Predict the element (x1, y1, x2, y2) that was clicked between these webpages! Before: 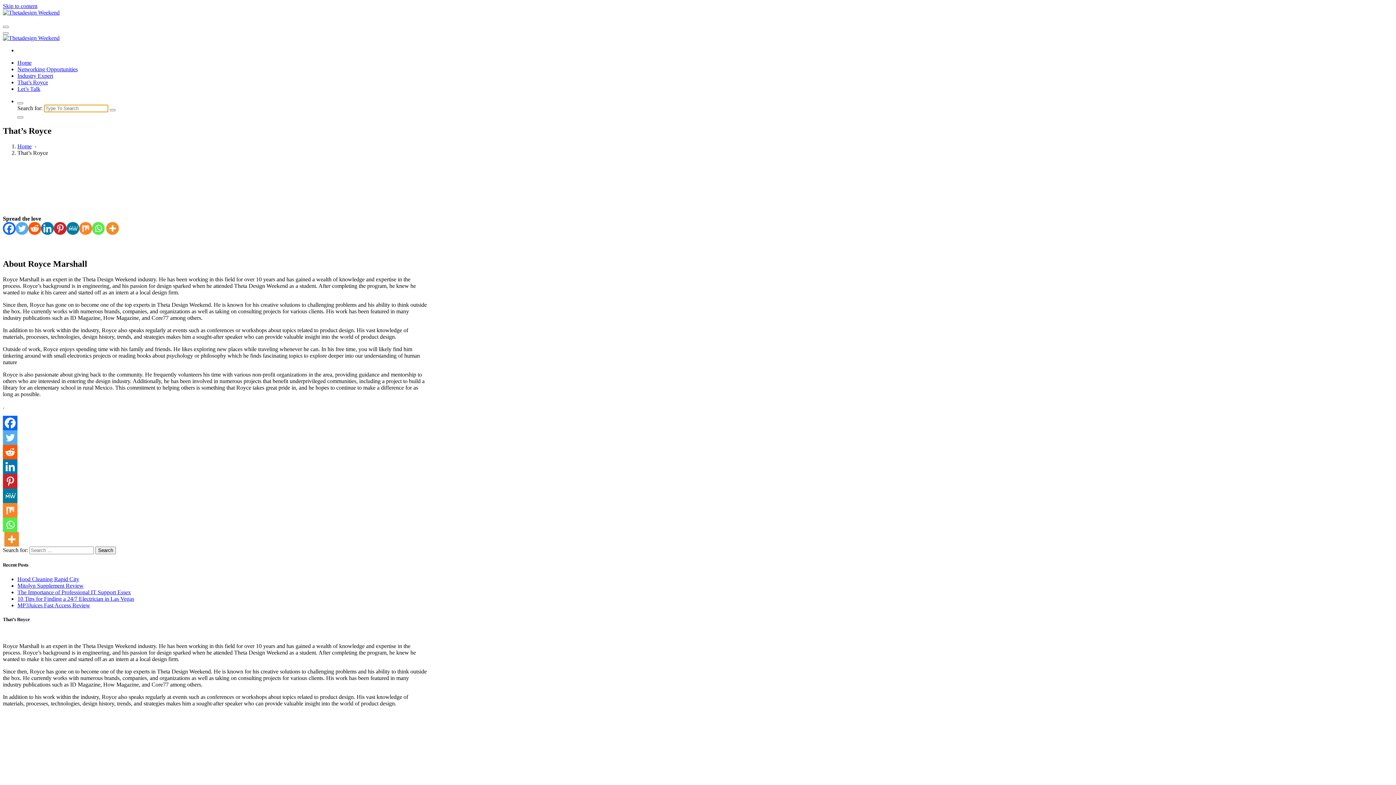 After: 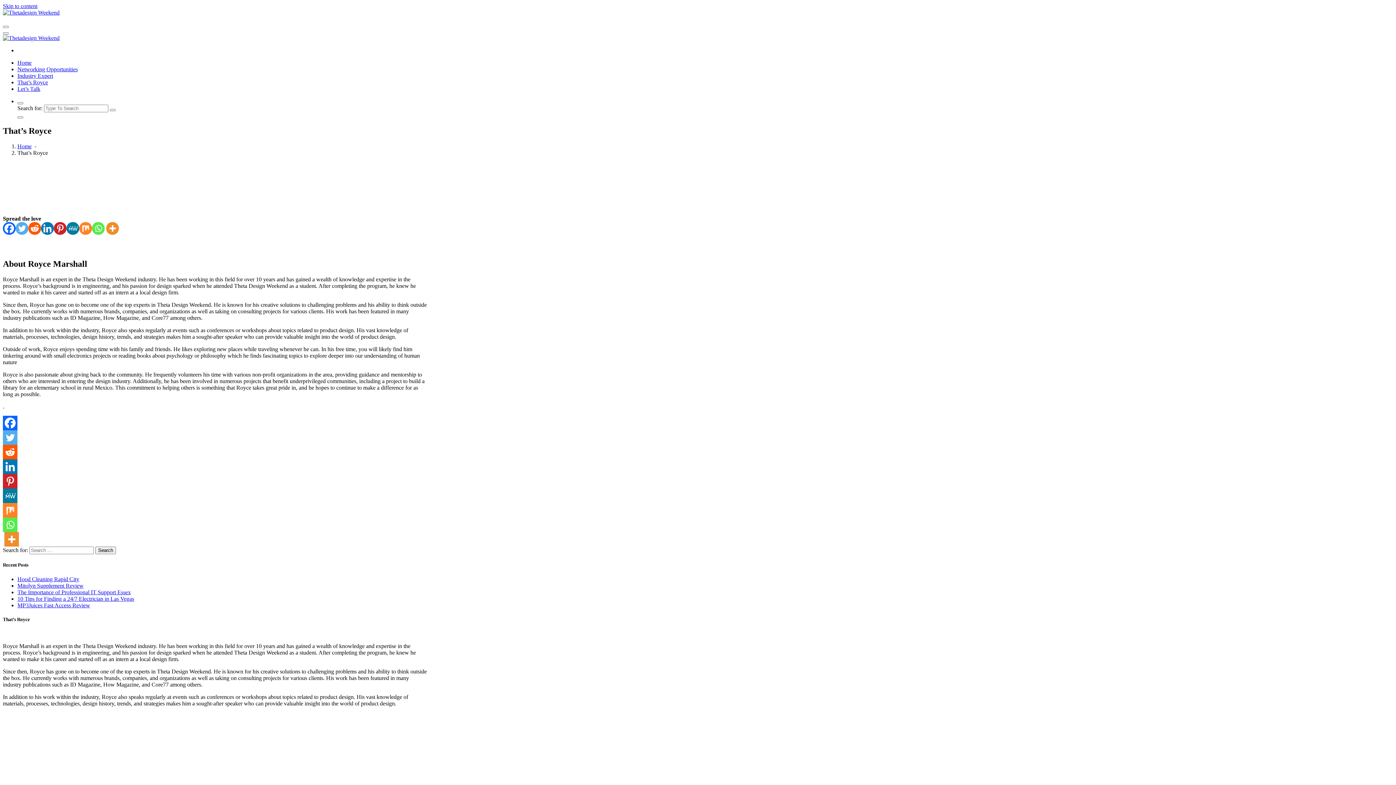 Action: bbox: (2, 415, 17, 430) label: Facebook